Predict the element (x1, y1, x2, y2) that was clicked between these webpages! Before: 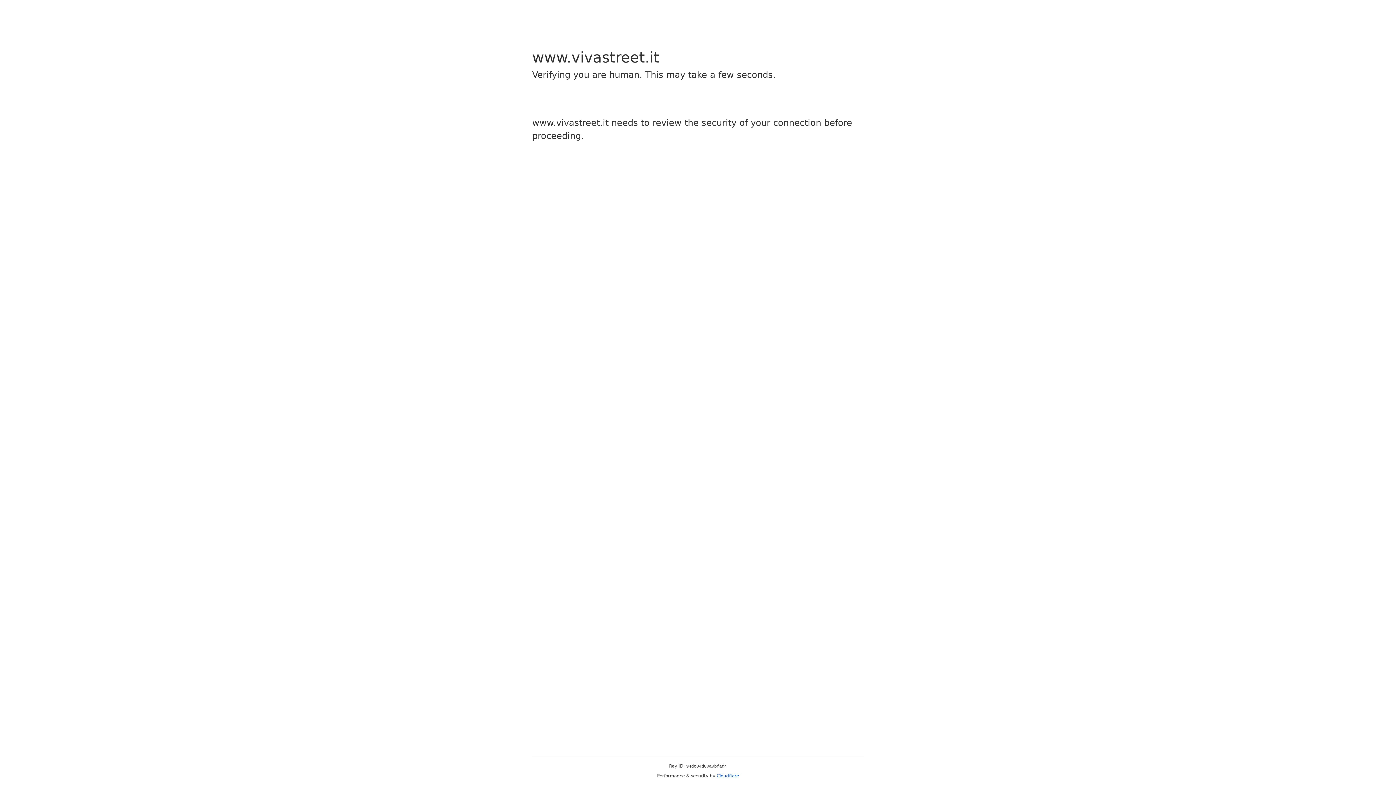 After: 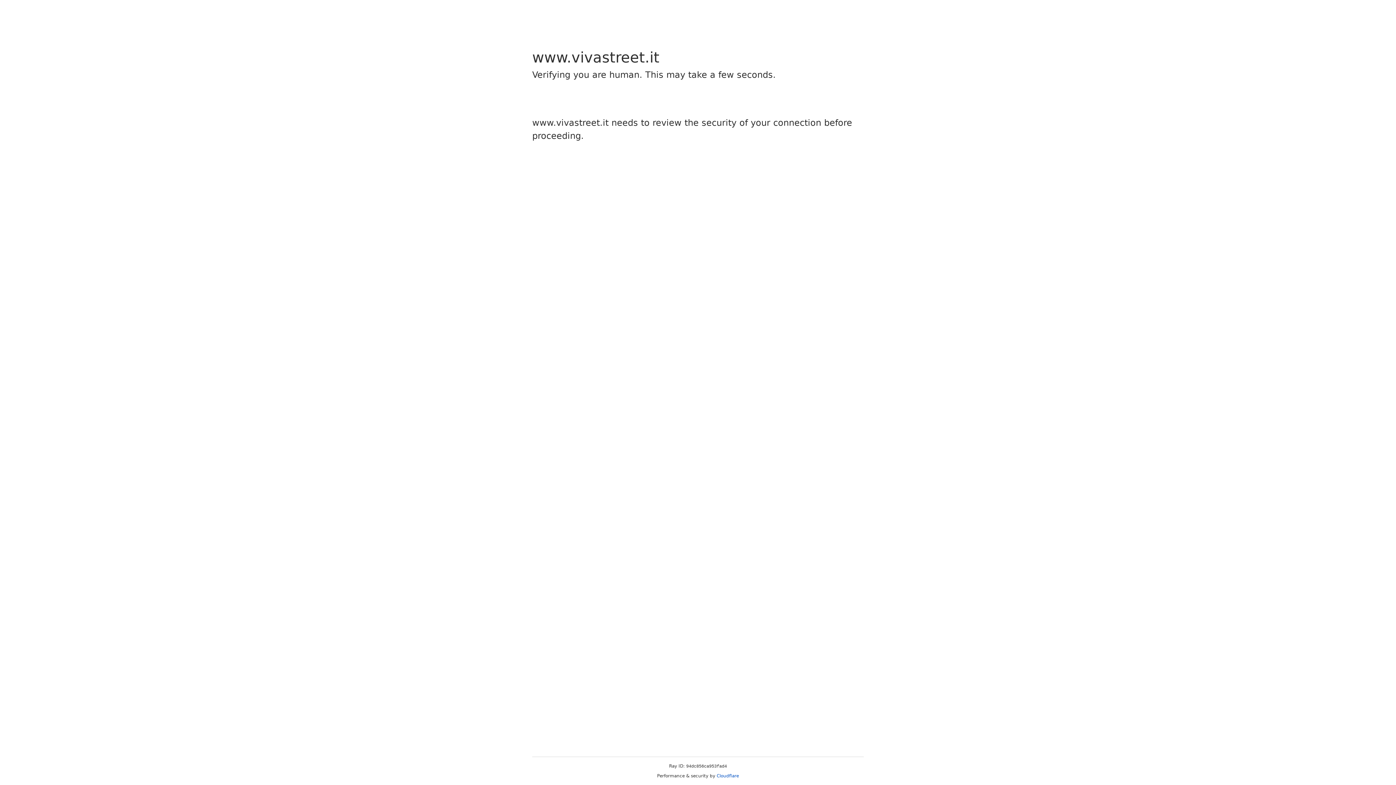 Action: bbox: (716, 773, 739, 778) label: Cloudflare